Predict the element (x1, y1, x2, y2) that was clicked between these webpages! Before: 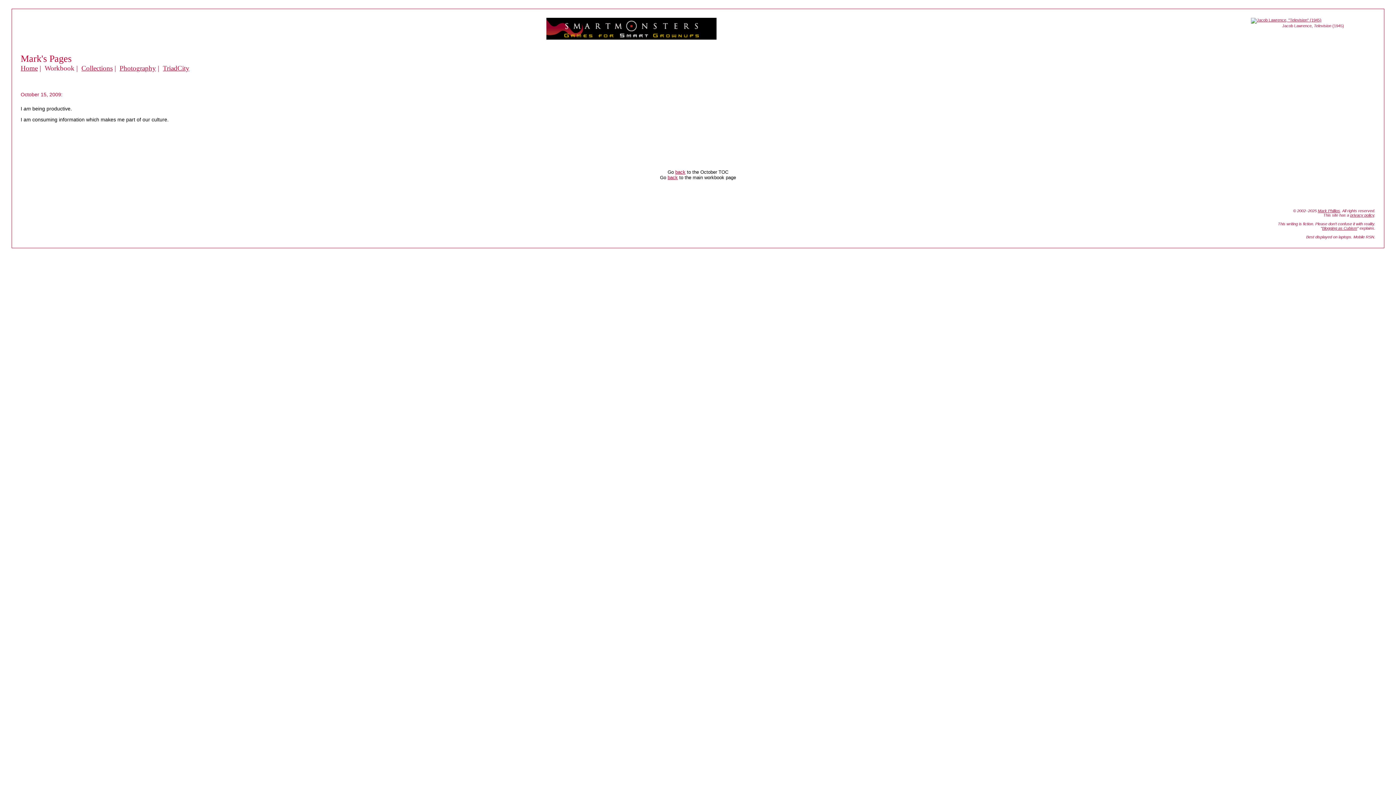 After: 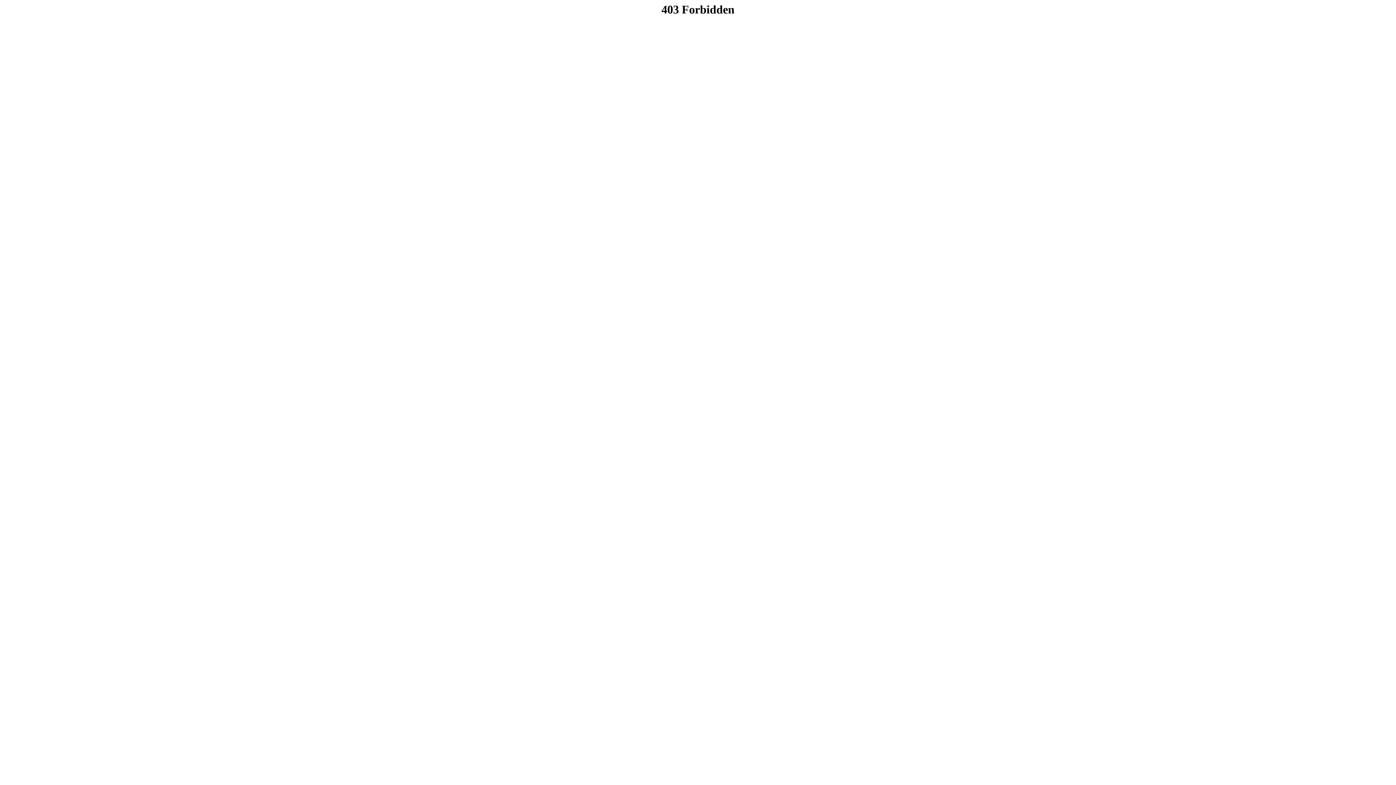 Action: bbox: (162, 64, 189, 72) label: TriadCity